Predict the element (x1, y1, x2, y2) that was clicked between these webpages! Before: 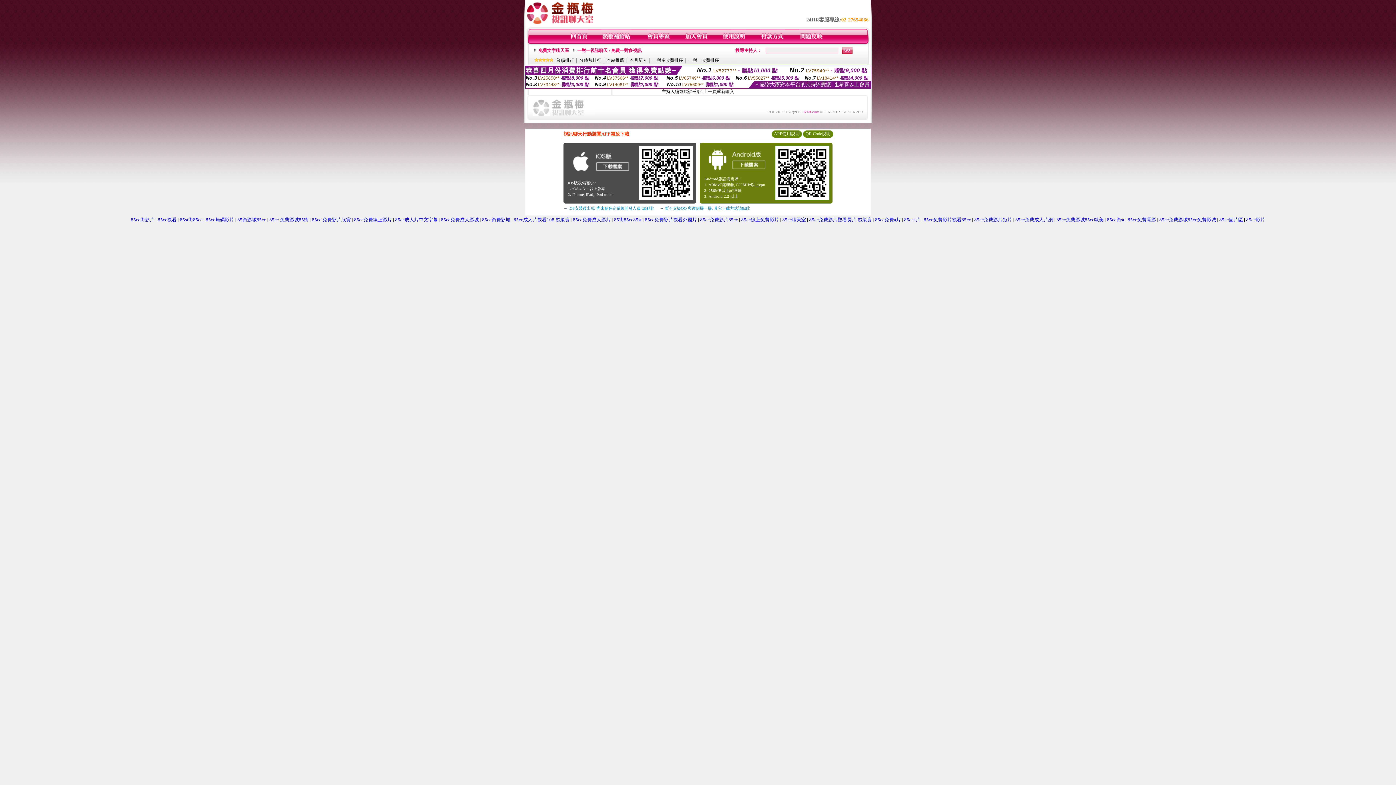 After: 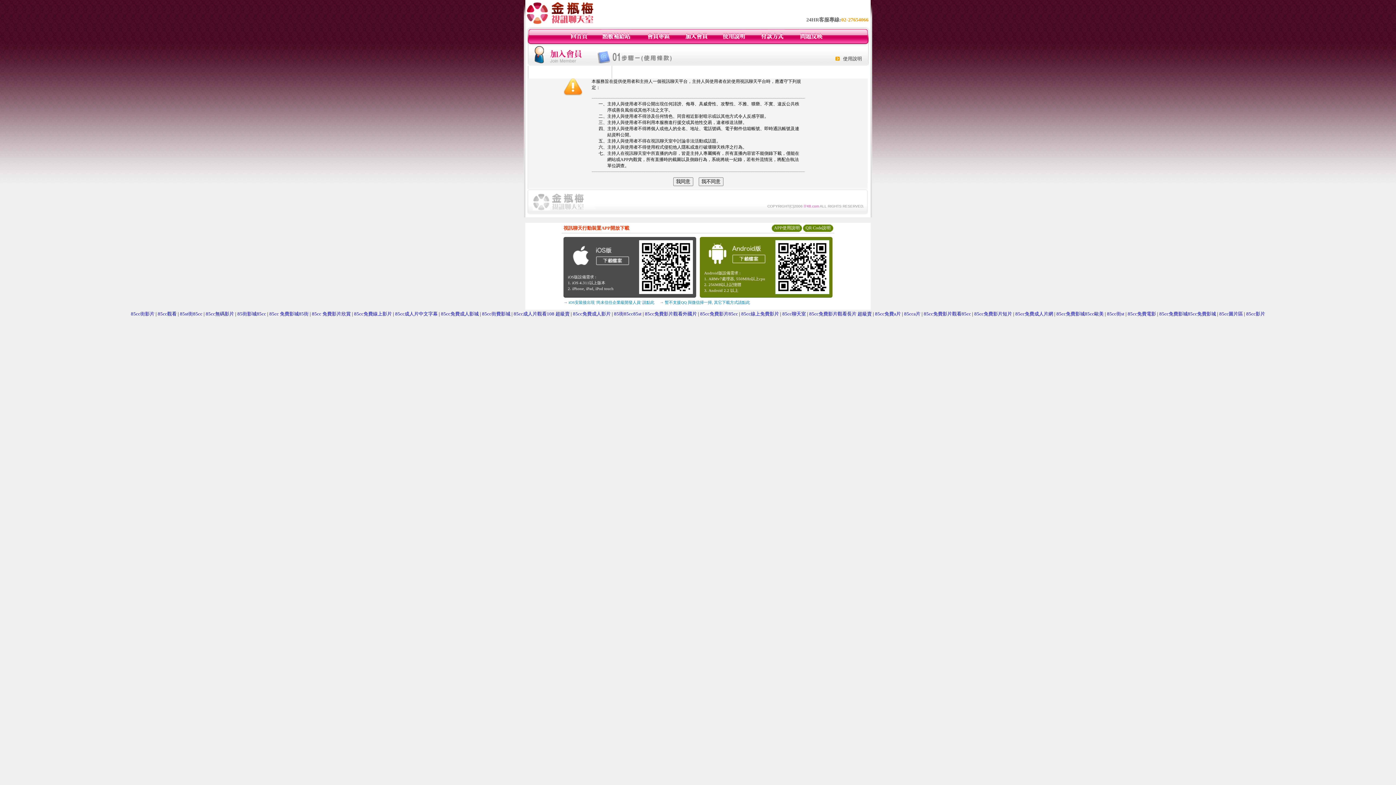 Action: bbox: (684, 40, 708, 45)